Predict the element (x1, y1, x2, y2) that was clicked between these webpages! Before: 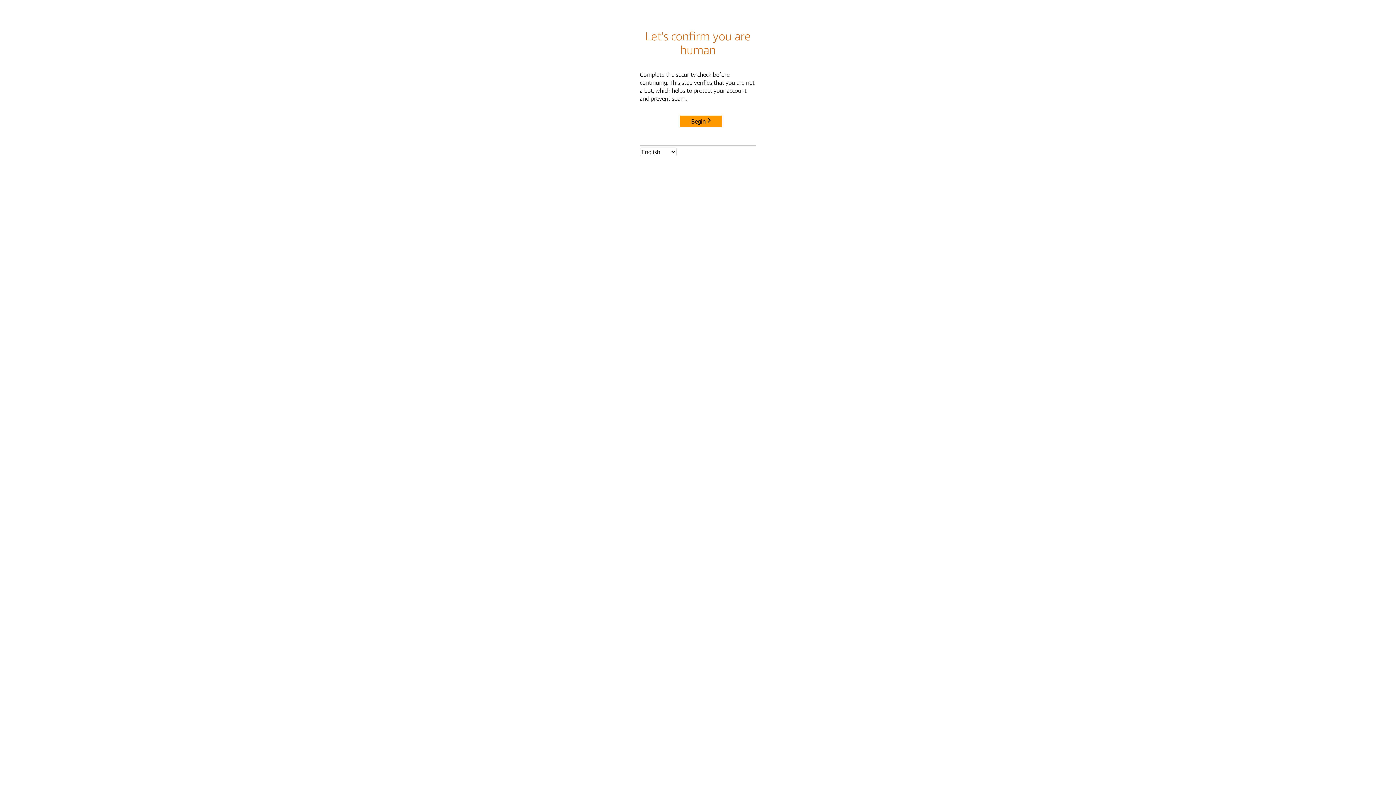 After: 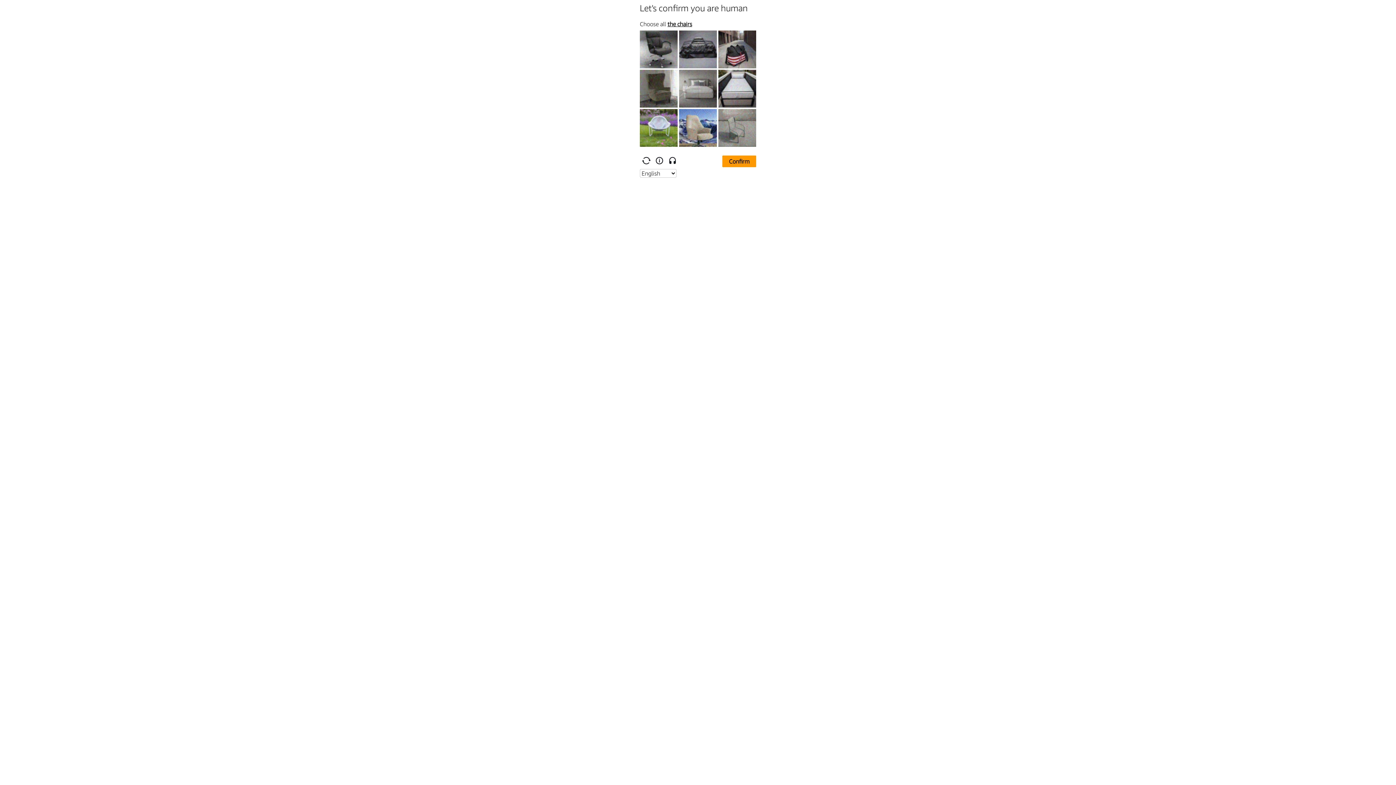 Action: label: Begin bbox: (680, 115, 722, 127)